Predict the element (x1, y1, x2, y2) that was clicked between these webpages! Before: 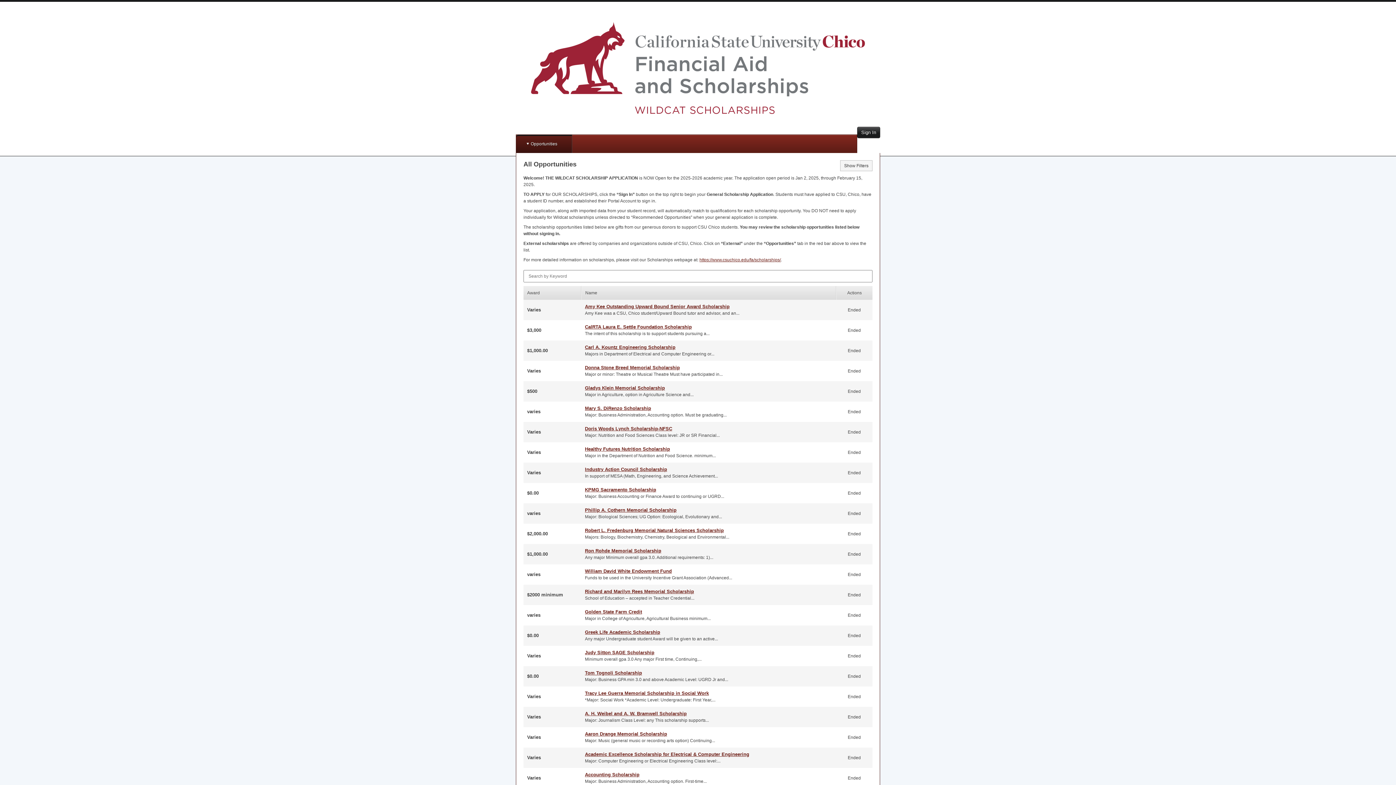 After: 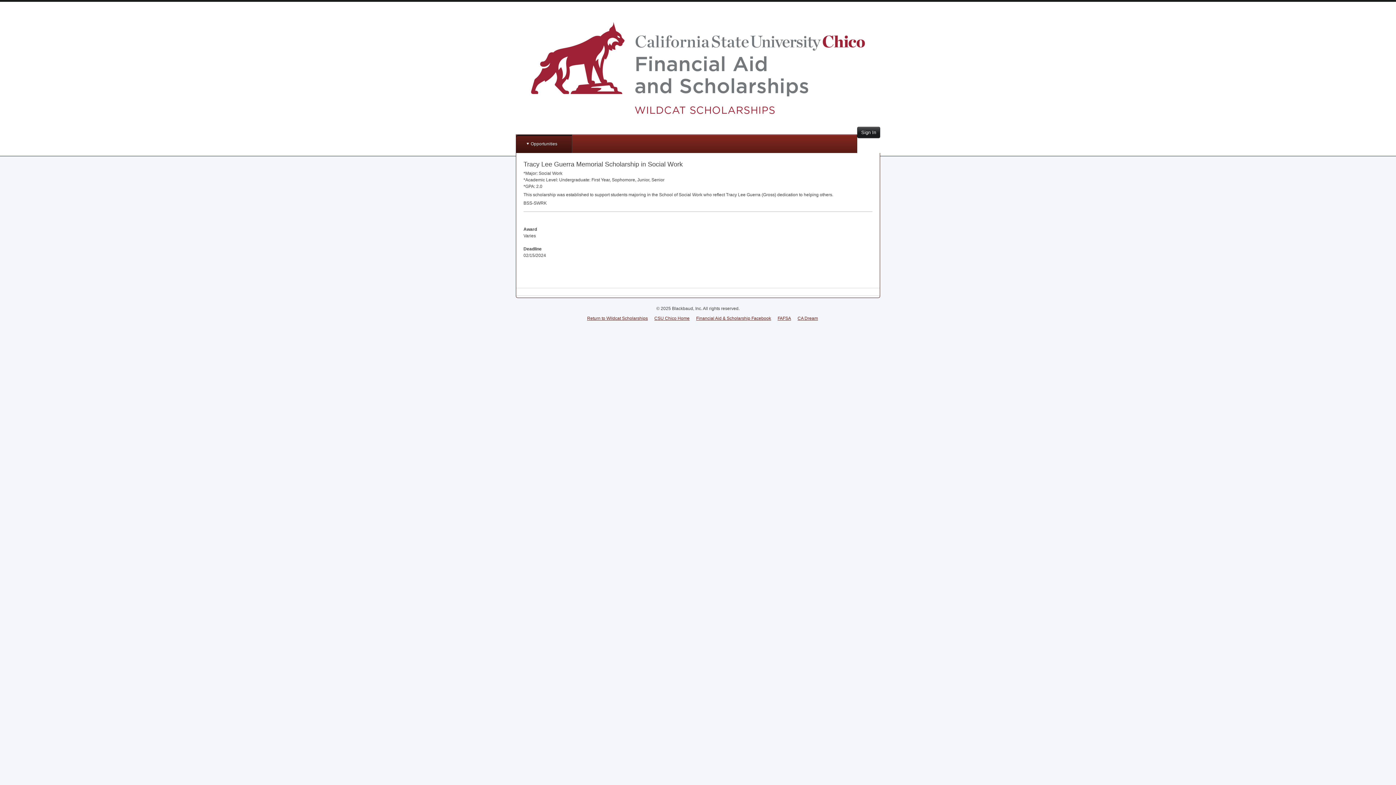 Action: label: Tracy Lee Guerra Memorial Scholarship in Social Work bbox: (585, 691, 709, 696)